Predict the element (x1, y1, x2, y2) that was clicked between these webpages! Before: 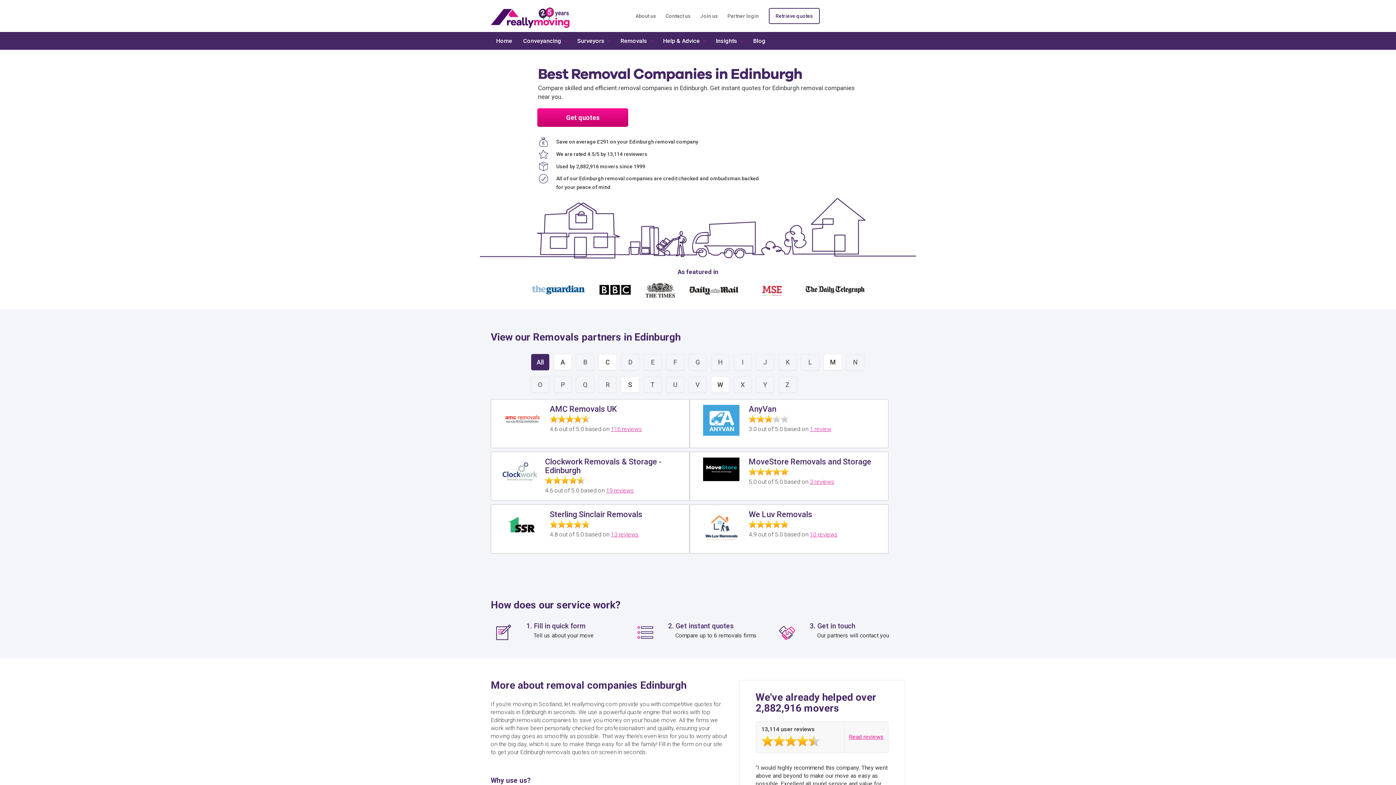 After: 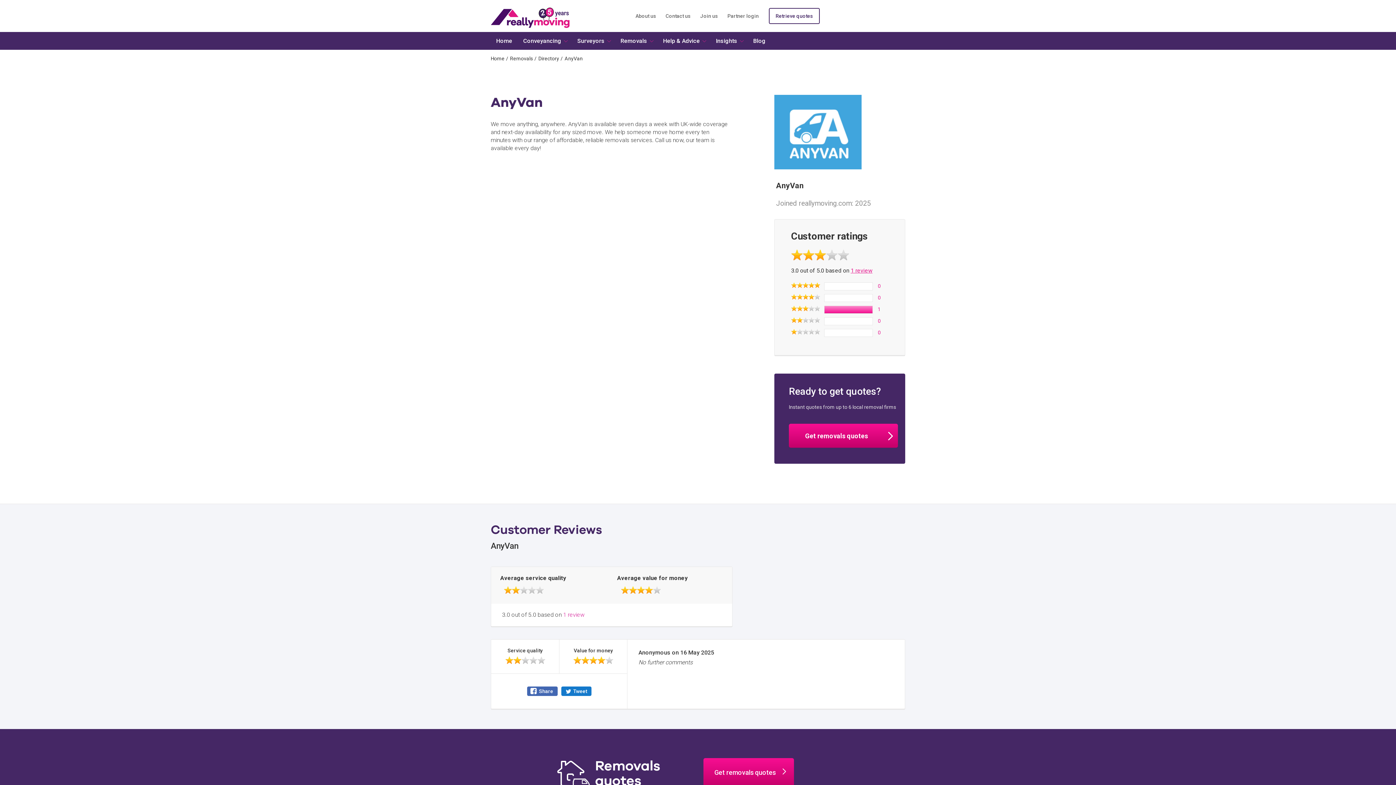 Action: bbox: (695, 418, 739, 425)